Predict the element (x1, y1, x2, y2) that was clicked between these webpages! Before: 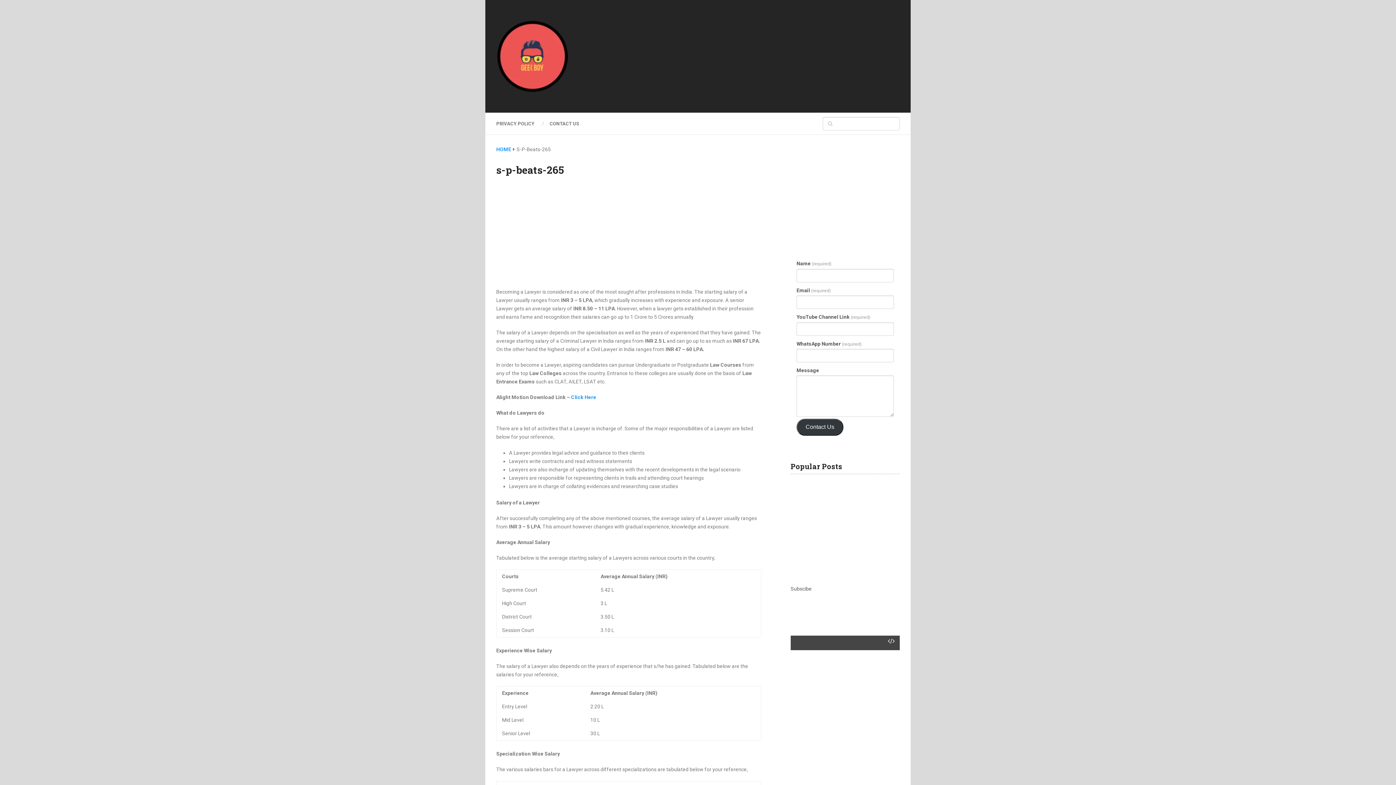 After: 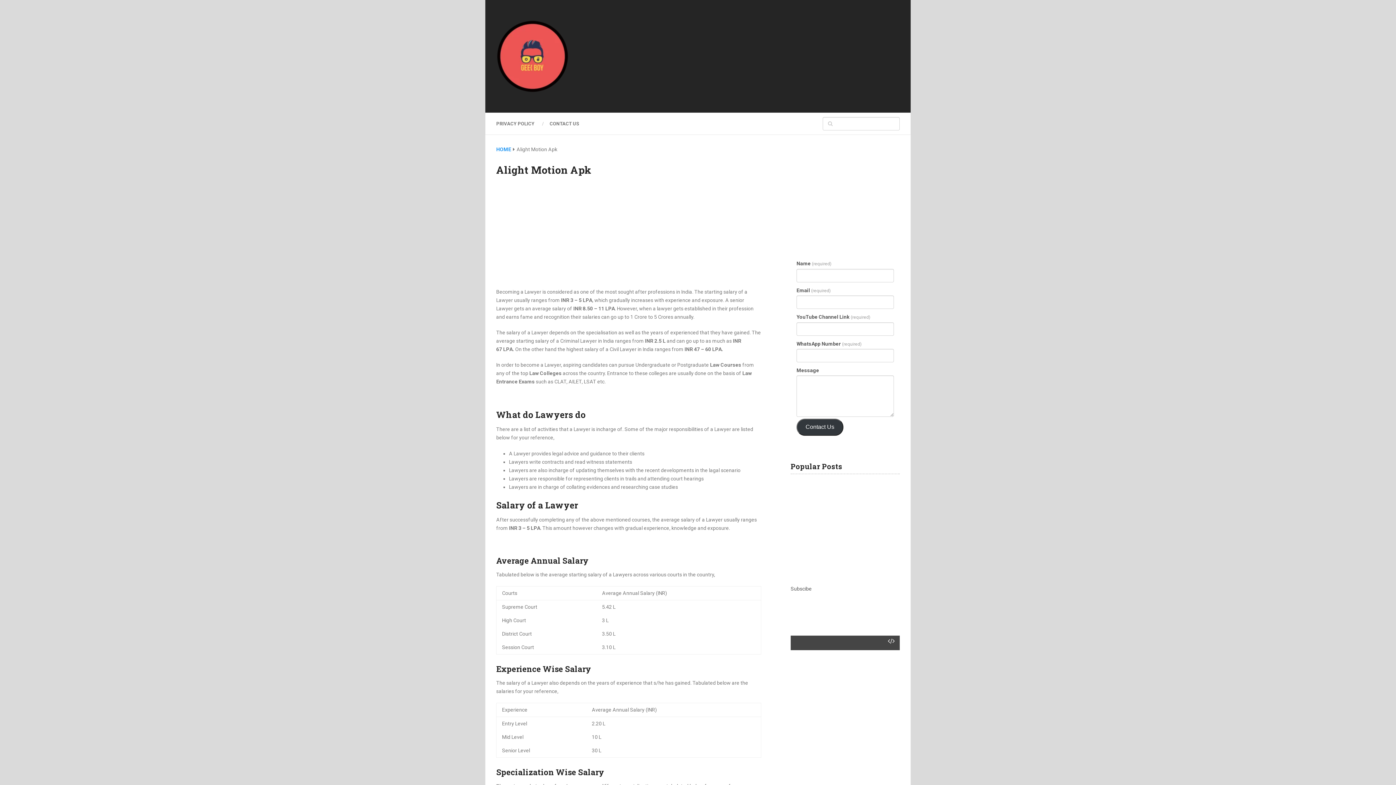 Action: bbox: (571, 394, 596, 400) label: Click Here